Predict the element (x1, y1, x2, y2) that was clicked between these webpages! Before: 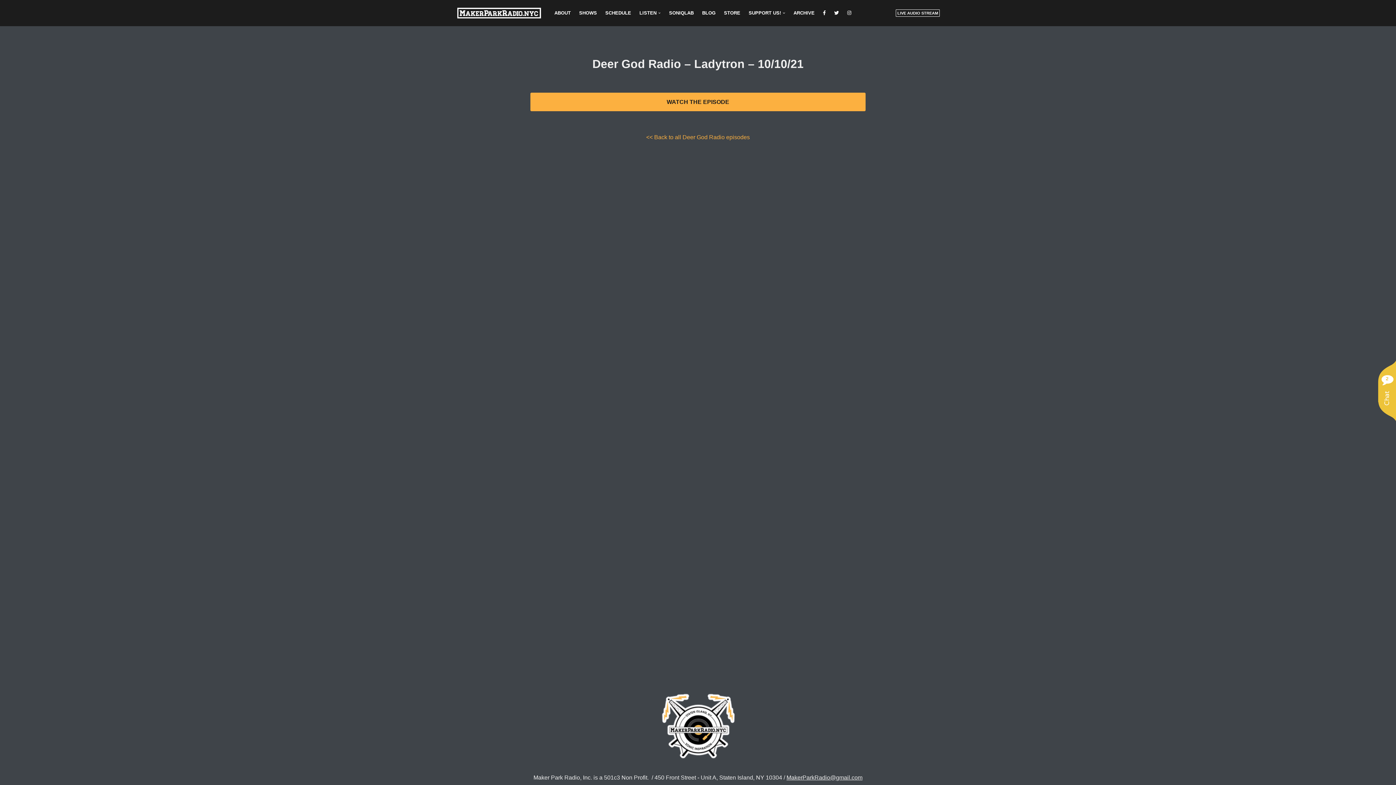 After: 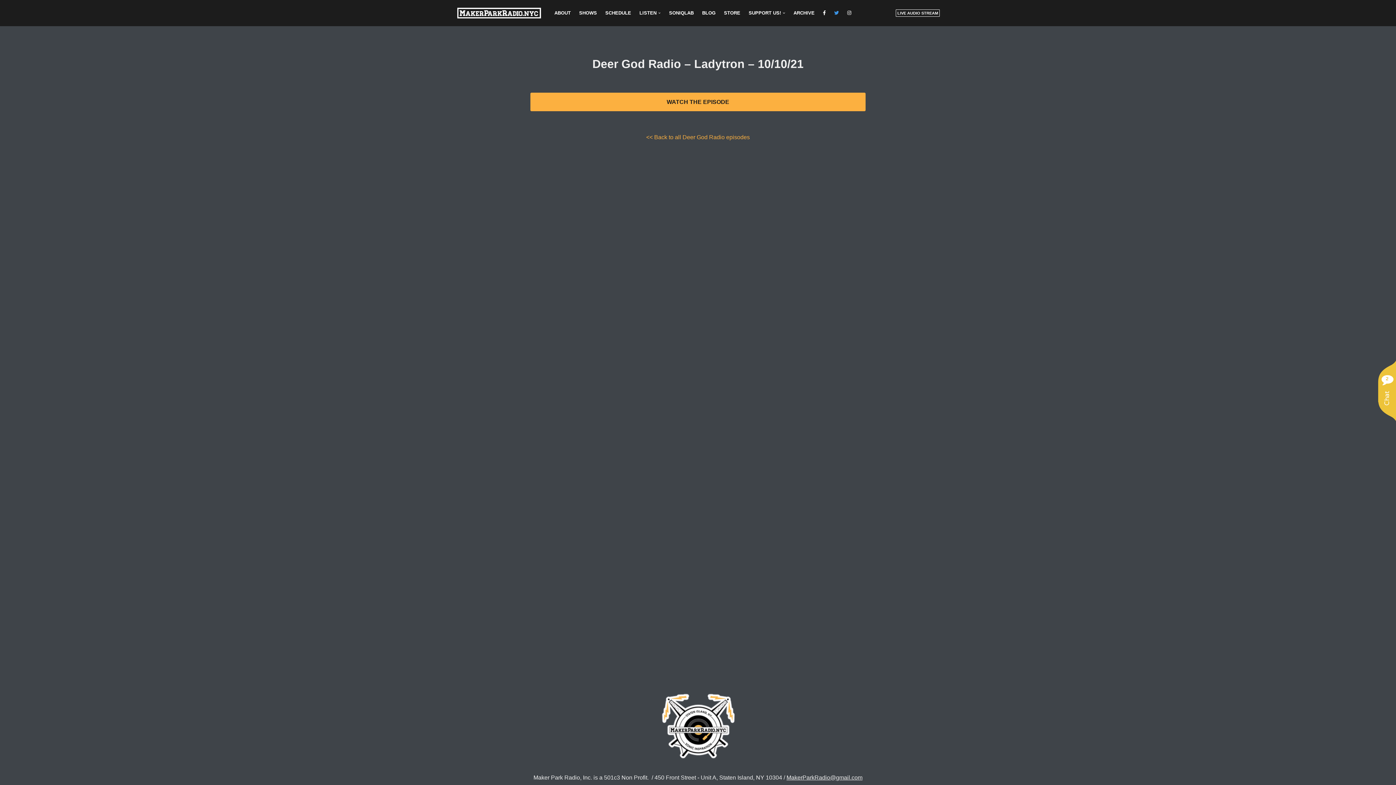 Action: bbox: (834, 8, 839, 17)